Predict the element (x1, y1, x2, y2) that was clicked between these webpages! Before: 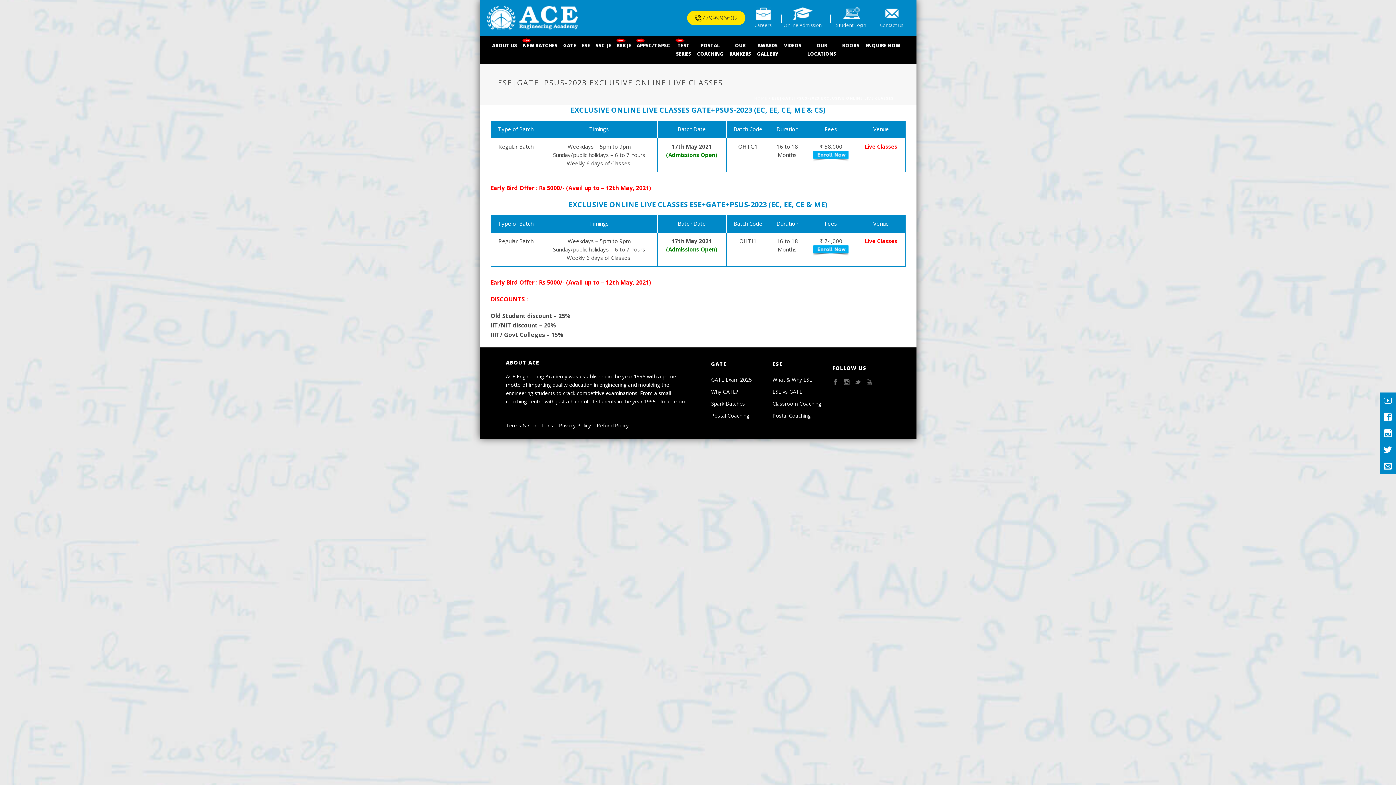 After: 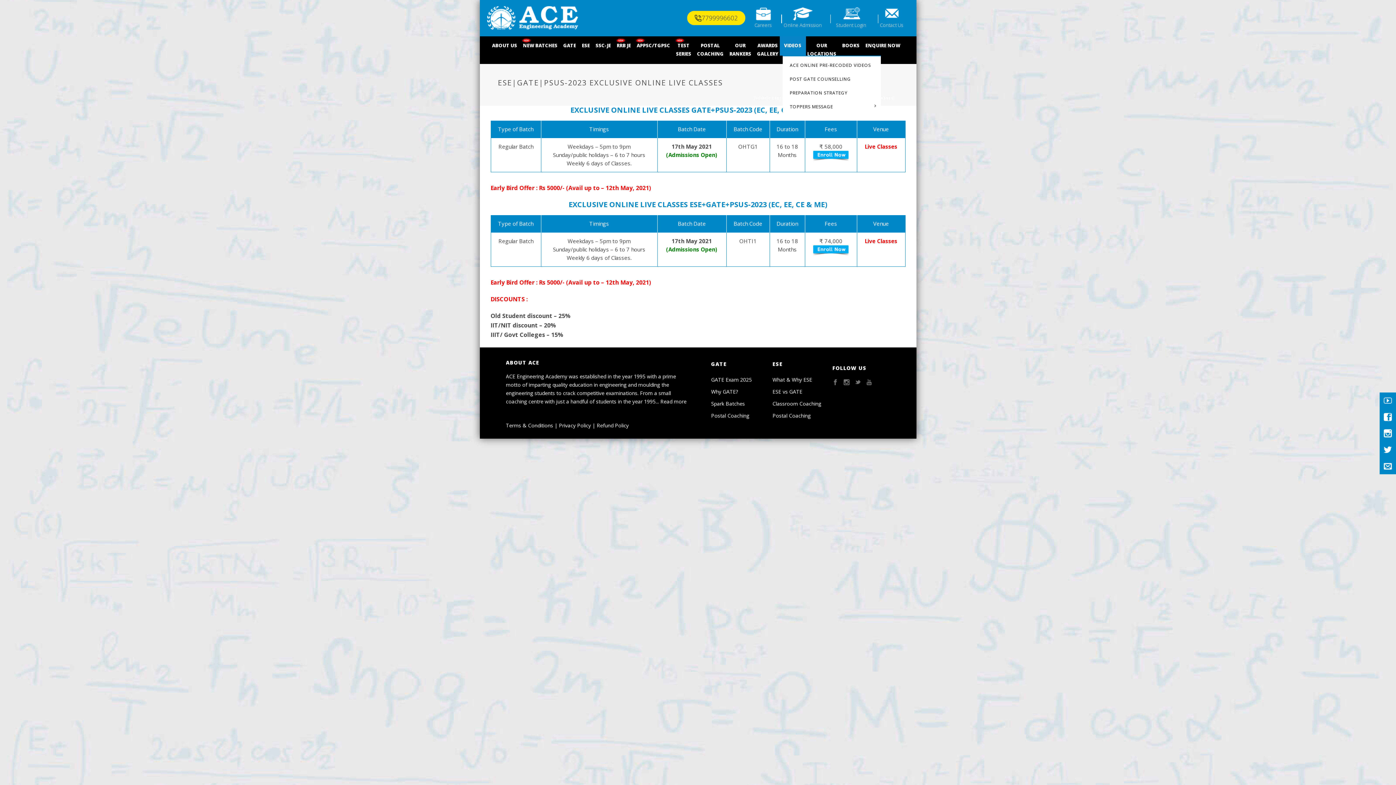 Action: label: VIDEOS bbox: (779, 36, 806, 55)